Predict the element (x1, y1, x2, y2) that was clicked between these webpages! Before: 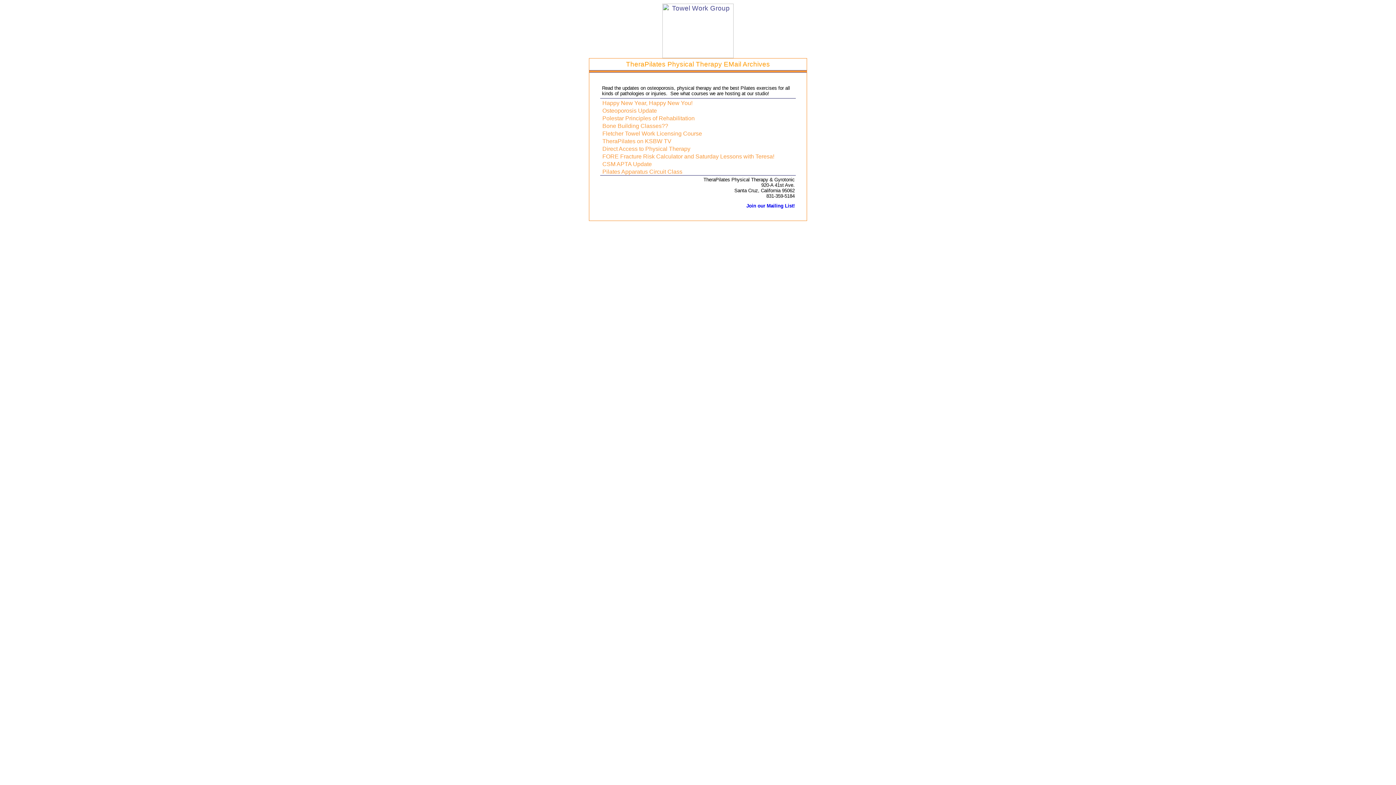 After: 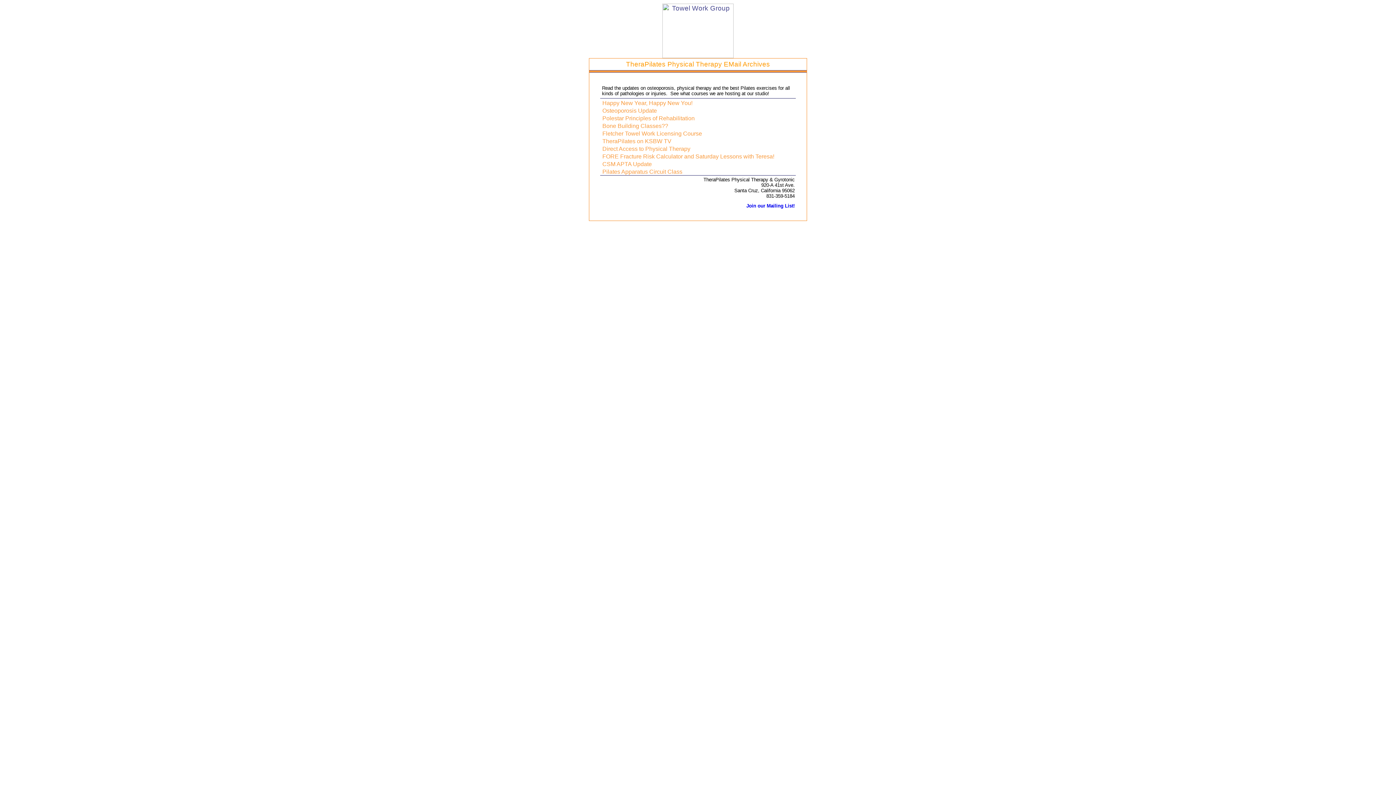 Action: label: Join our Mailing List! bbox: (746, 203, 794, 208)